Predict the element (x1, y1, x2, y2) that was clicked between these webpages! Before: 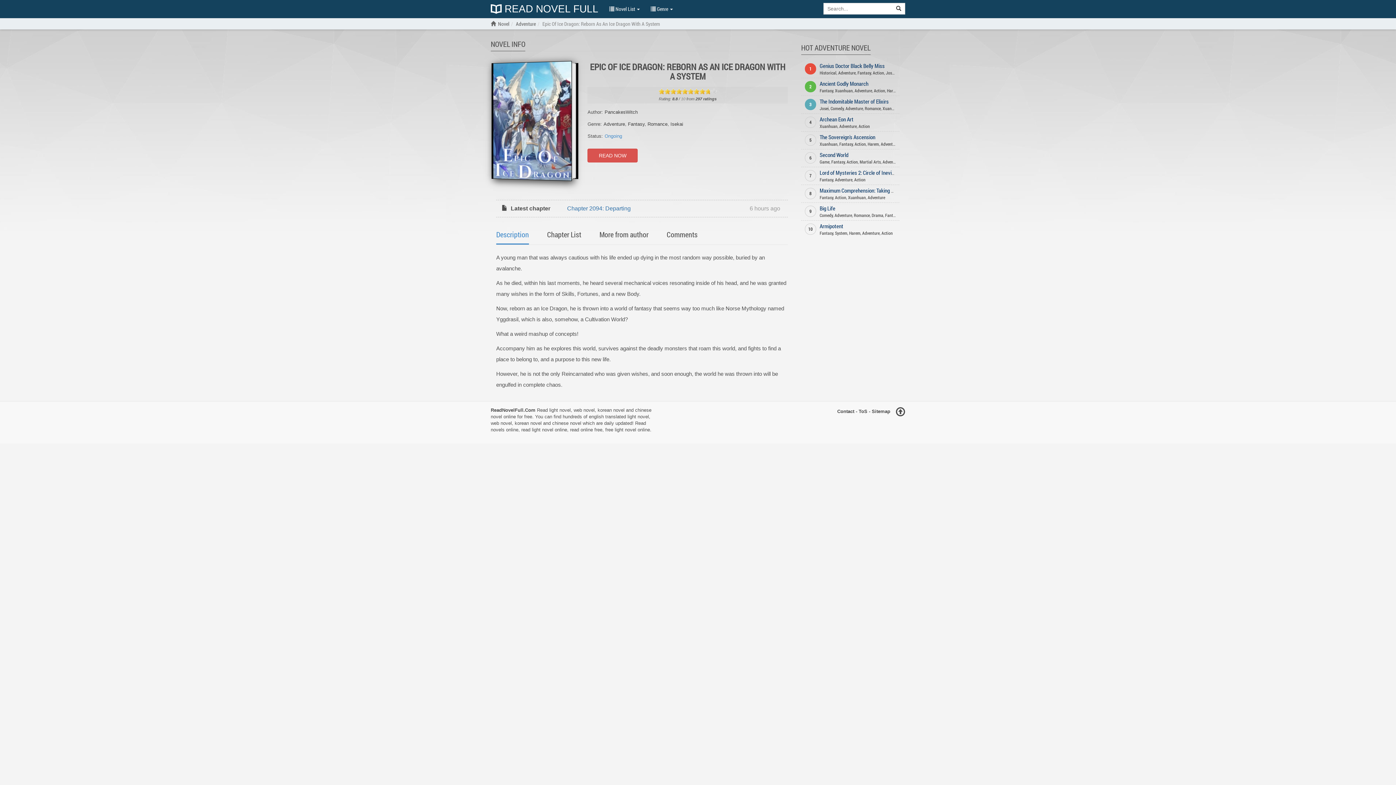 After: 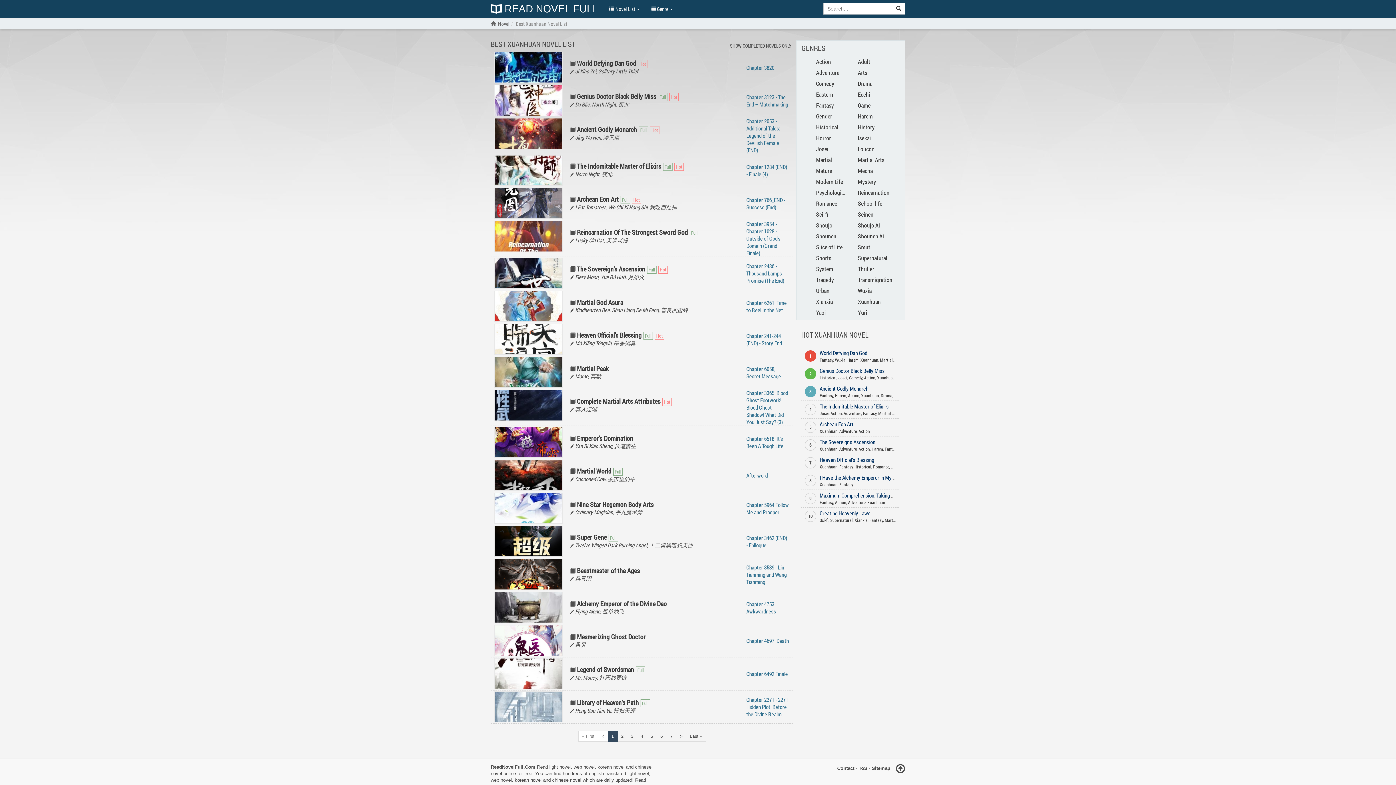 Action: label: Xuanhuan bbox: (819, 141, 837, 146)